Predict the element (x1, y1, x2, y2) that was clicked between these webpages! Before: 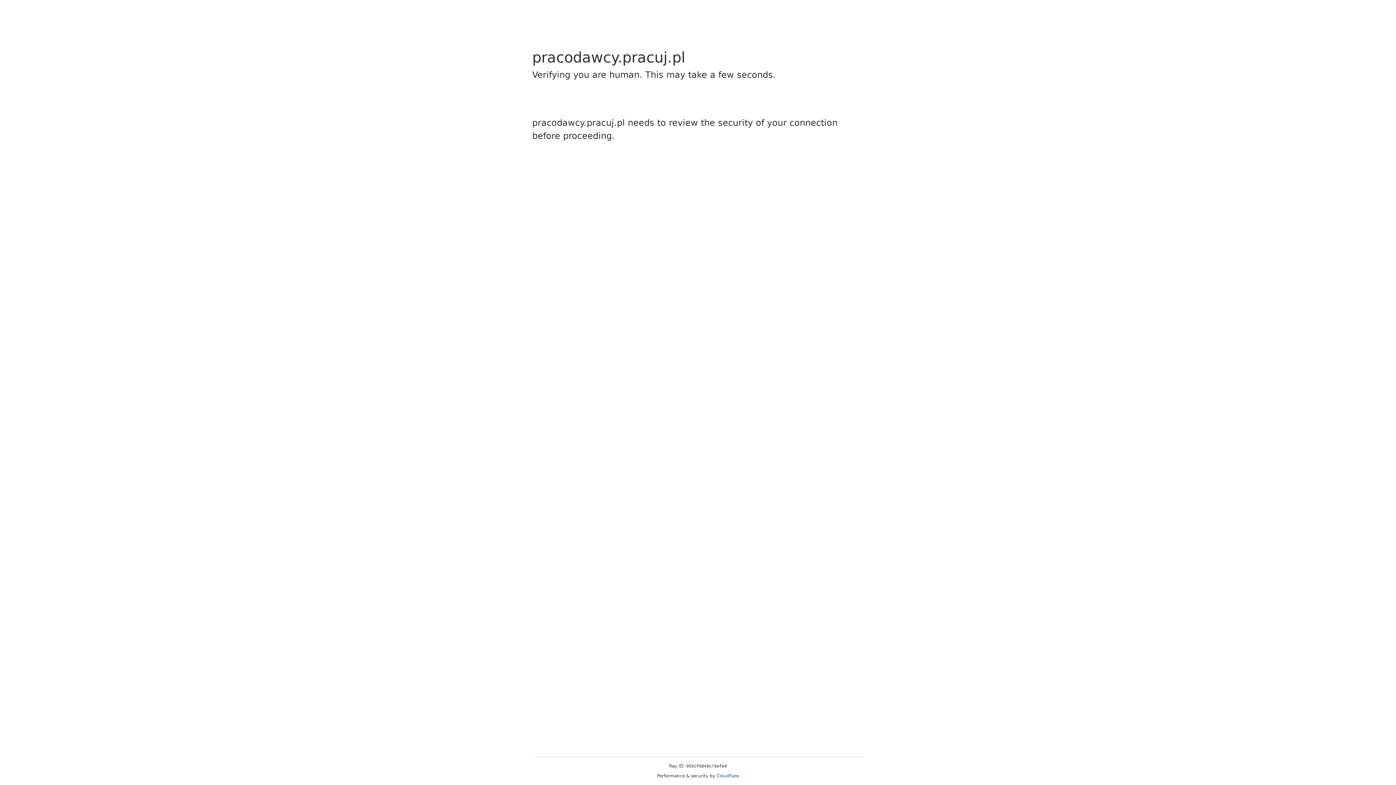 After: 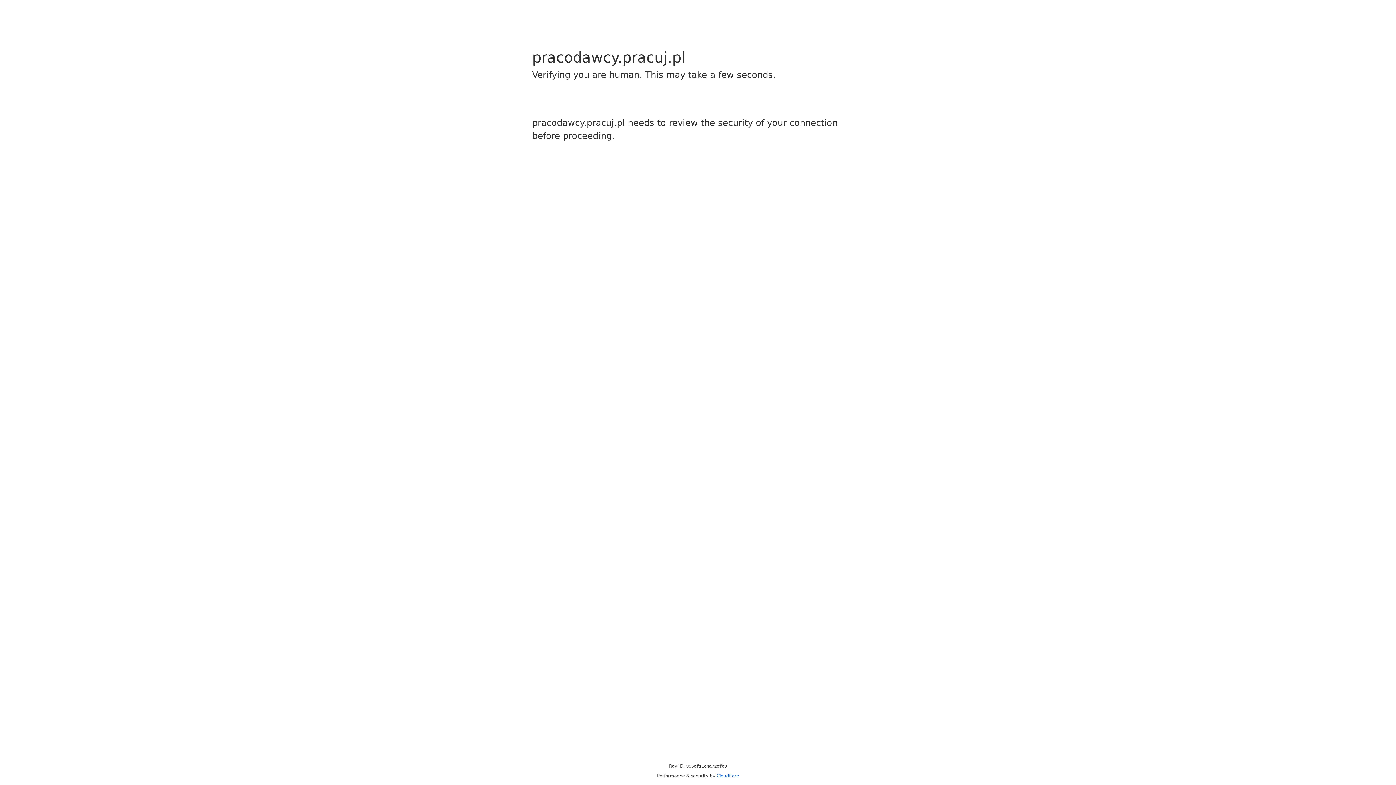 Action: bbox: (716, 773, 739, 778) label: Cloudflare